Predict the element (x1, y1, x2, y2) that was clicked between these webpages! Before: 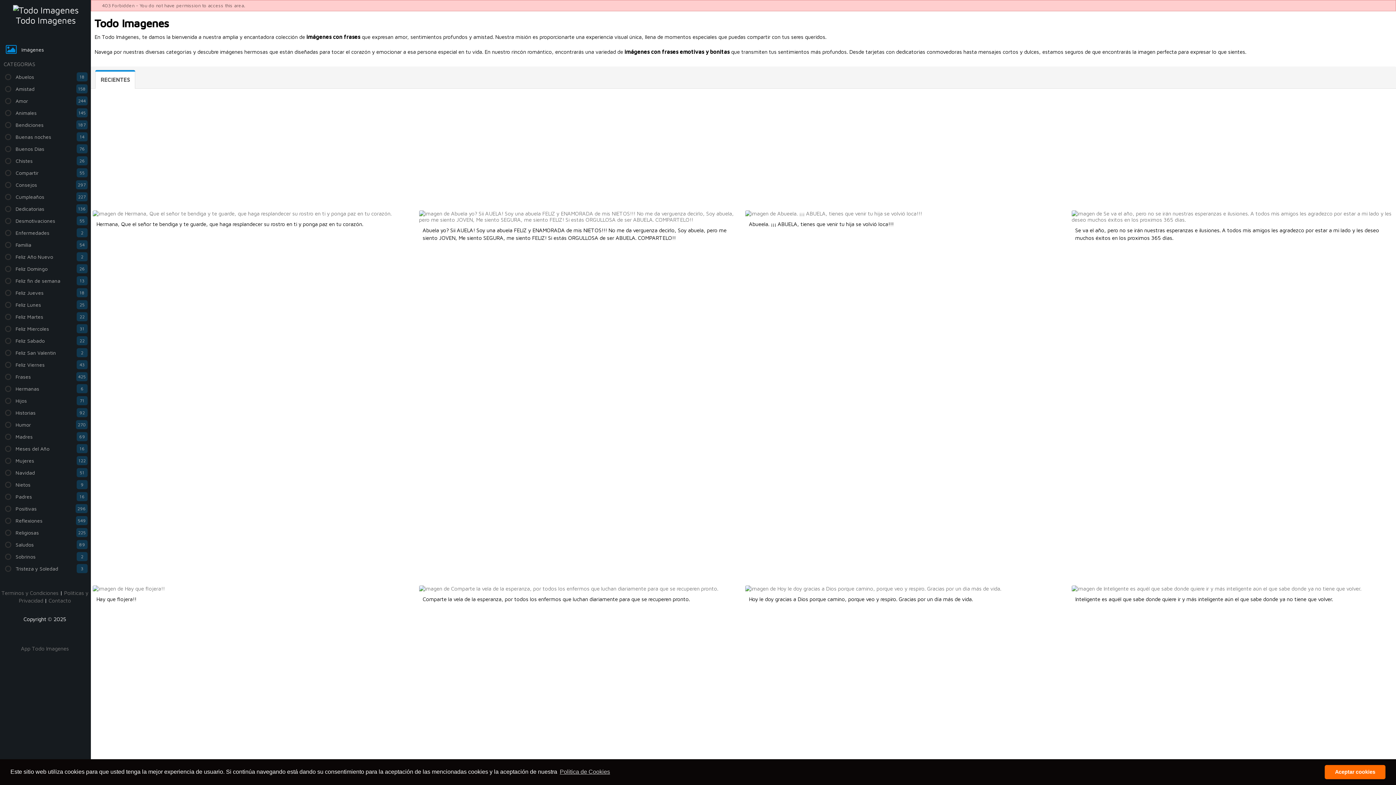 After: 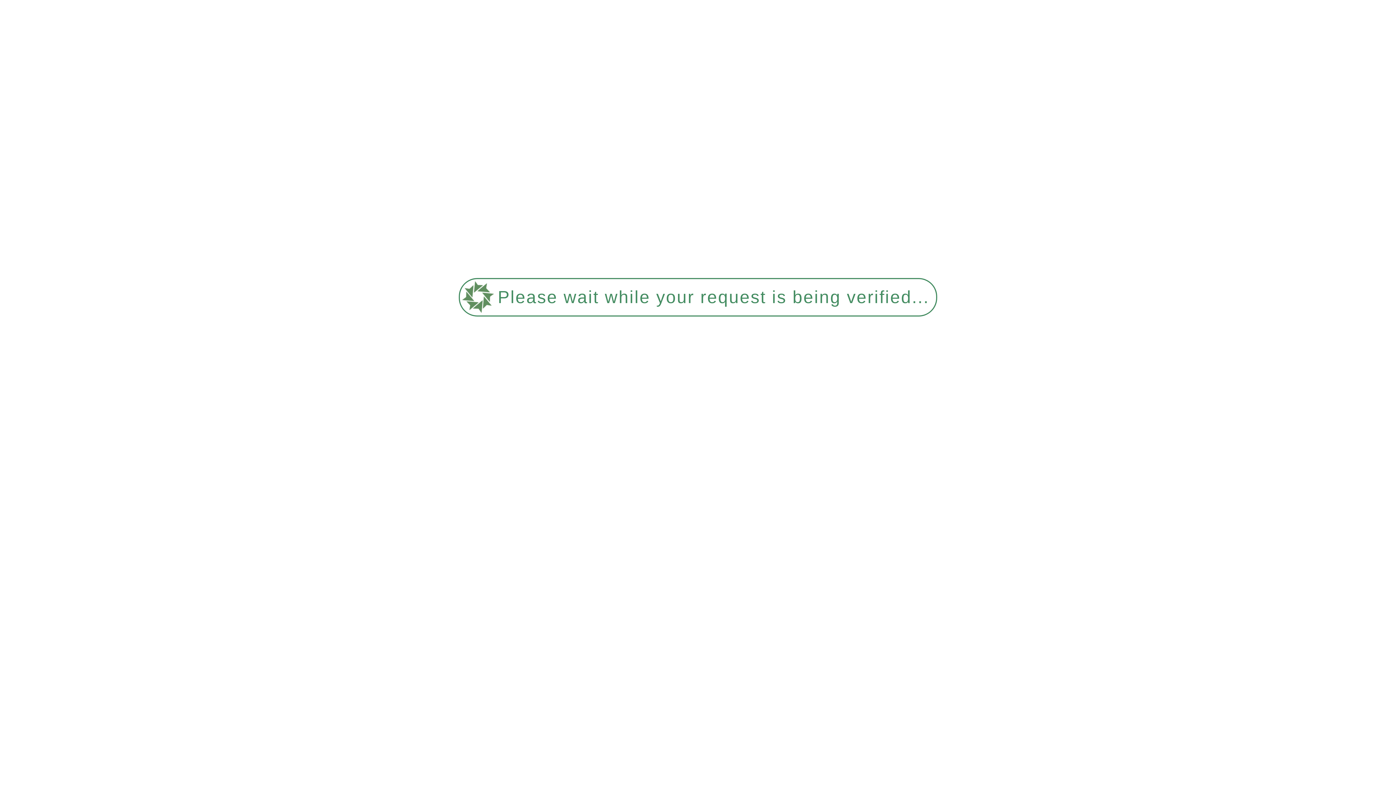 Action: bbox: (0, 442, 89, 454) label: 16
Meses del Año